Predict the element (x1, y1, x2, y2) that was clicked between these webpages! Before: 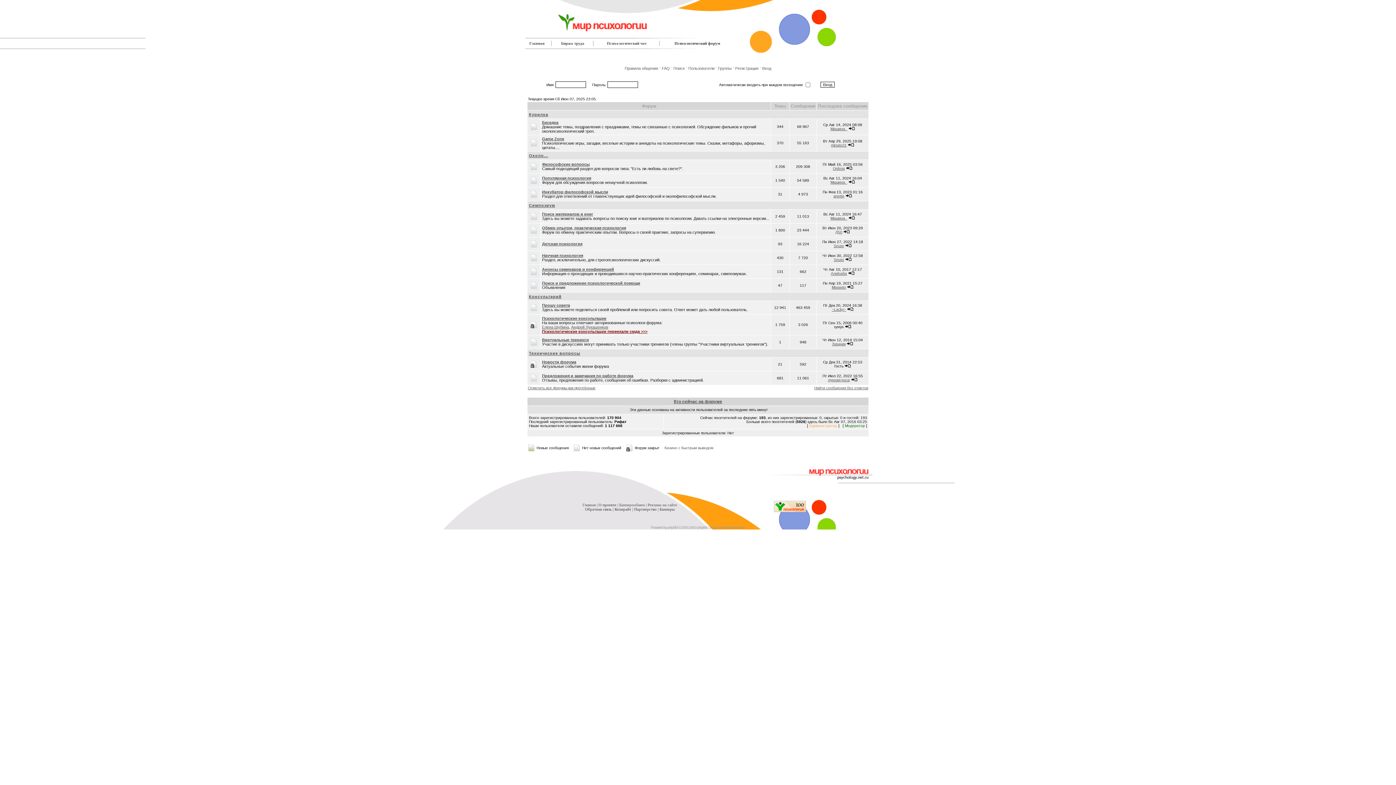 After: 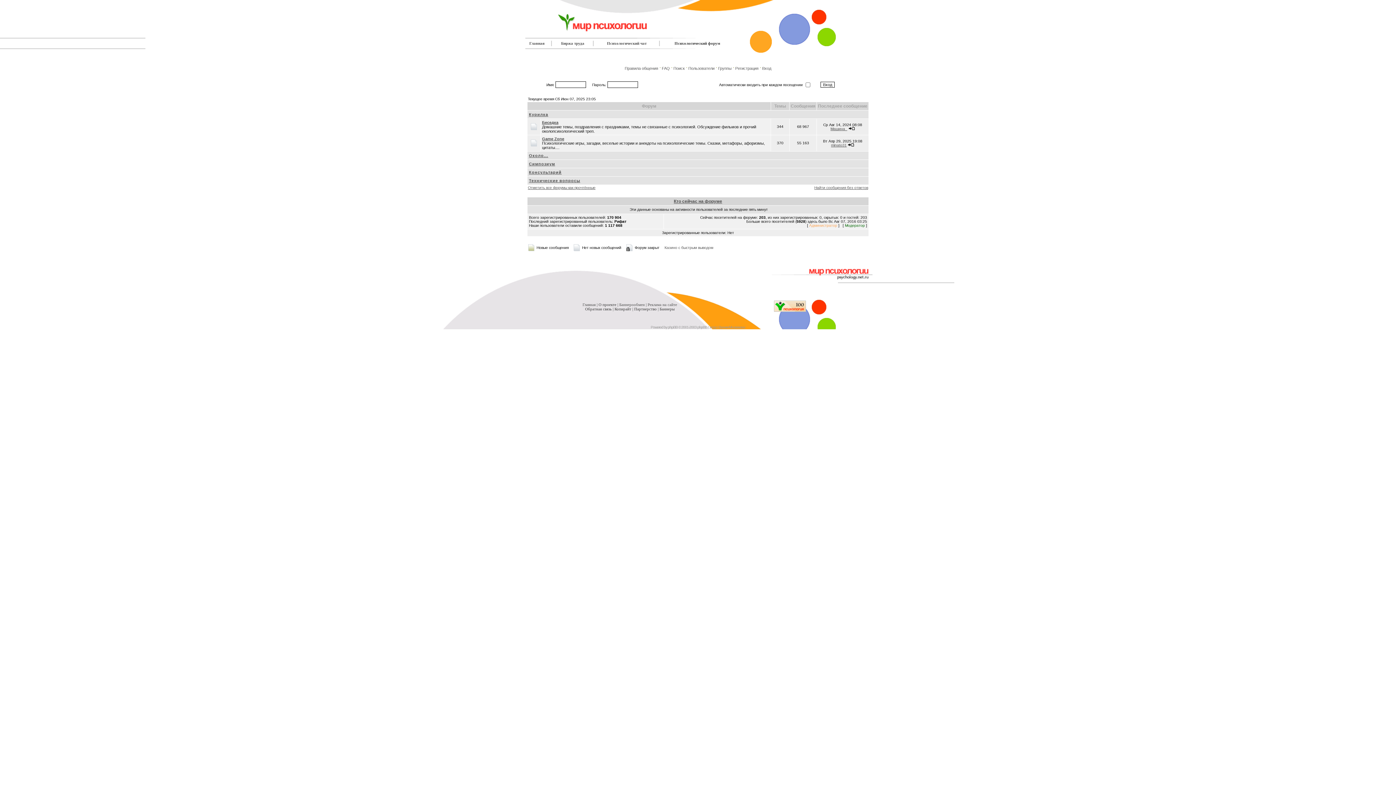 Action: bbox: (529, 112, 548, 116) label: Курилка